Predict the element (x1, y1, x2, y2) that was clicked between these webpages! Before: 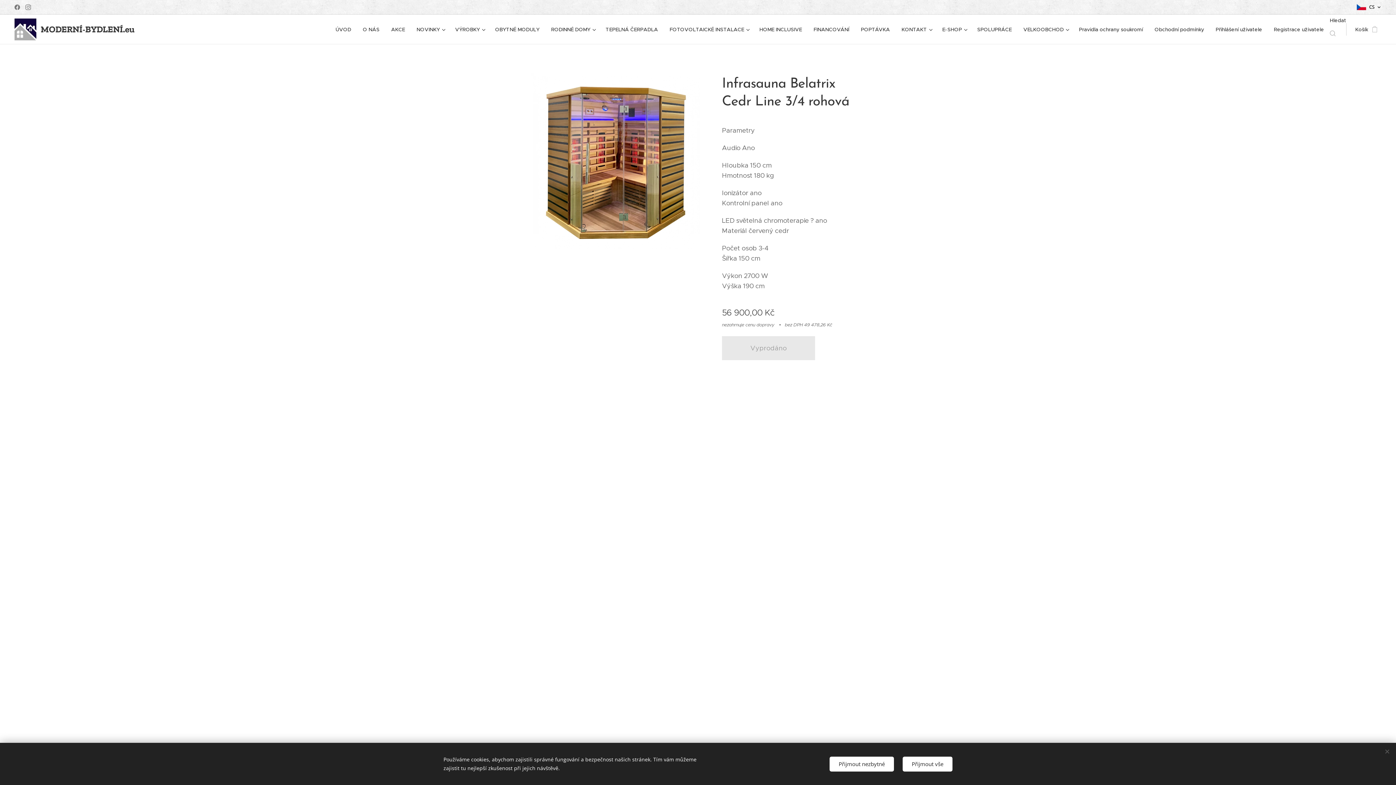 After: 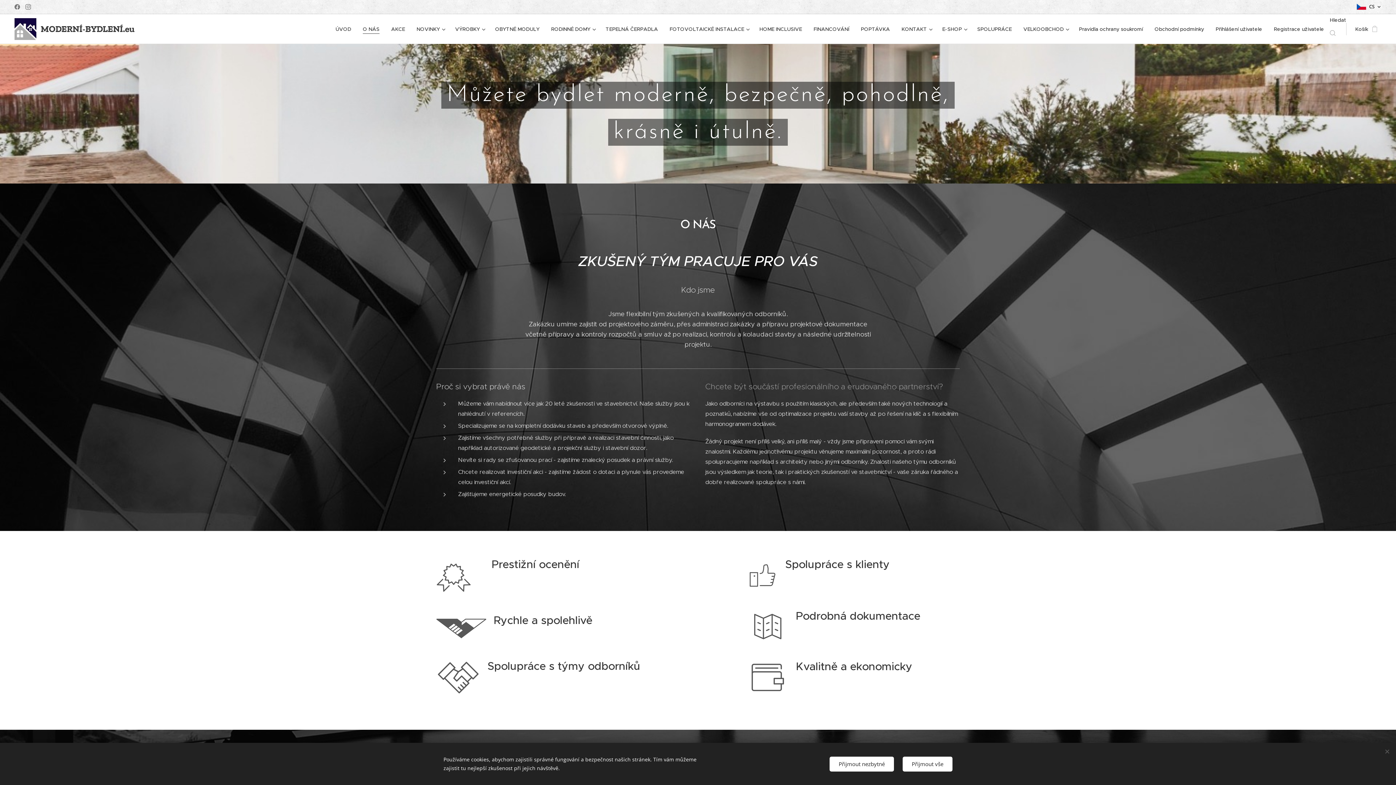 Action: bbox: (357, 20, 385, 38) label: O NÁS